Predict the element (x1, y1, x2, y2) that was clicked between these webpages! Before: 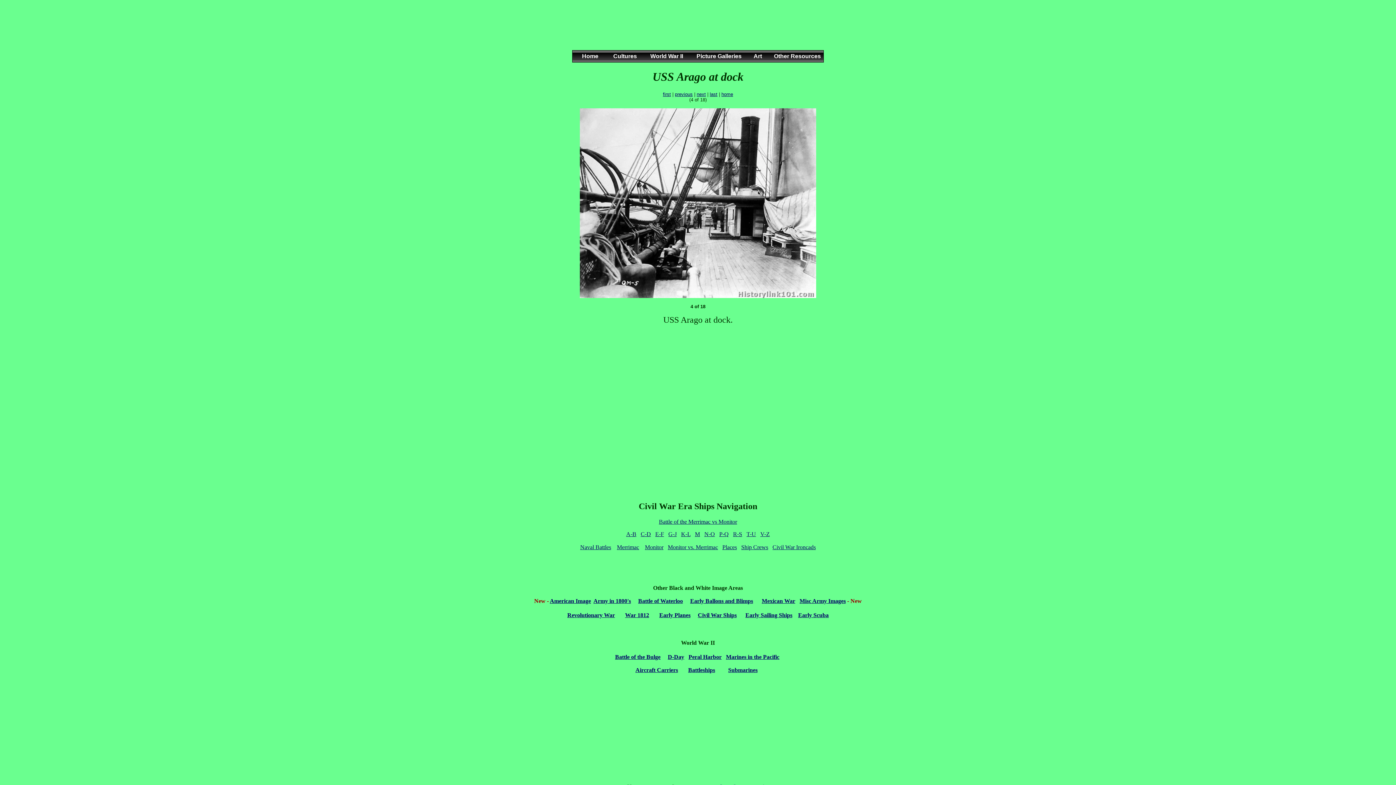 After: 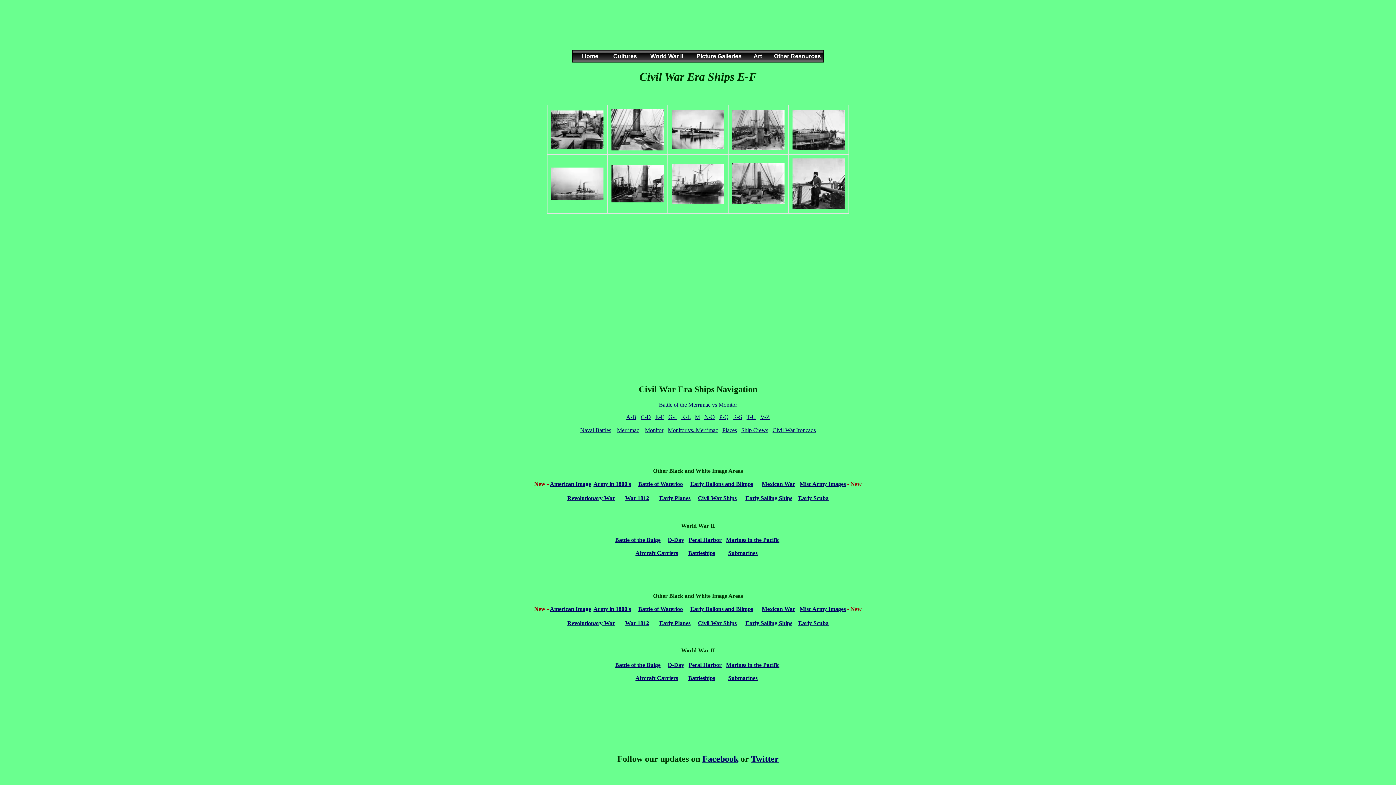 Action: bbox: (655, 531, 664, 537) label: E-F